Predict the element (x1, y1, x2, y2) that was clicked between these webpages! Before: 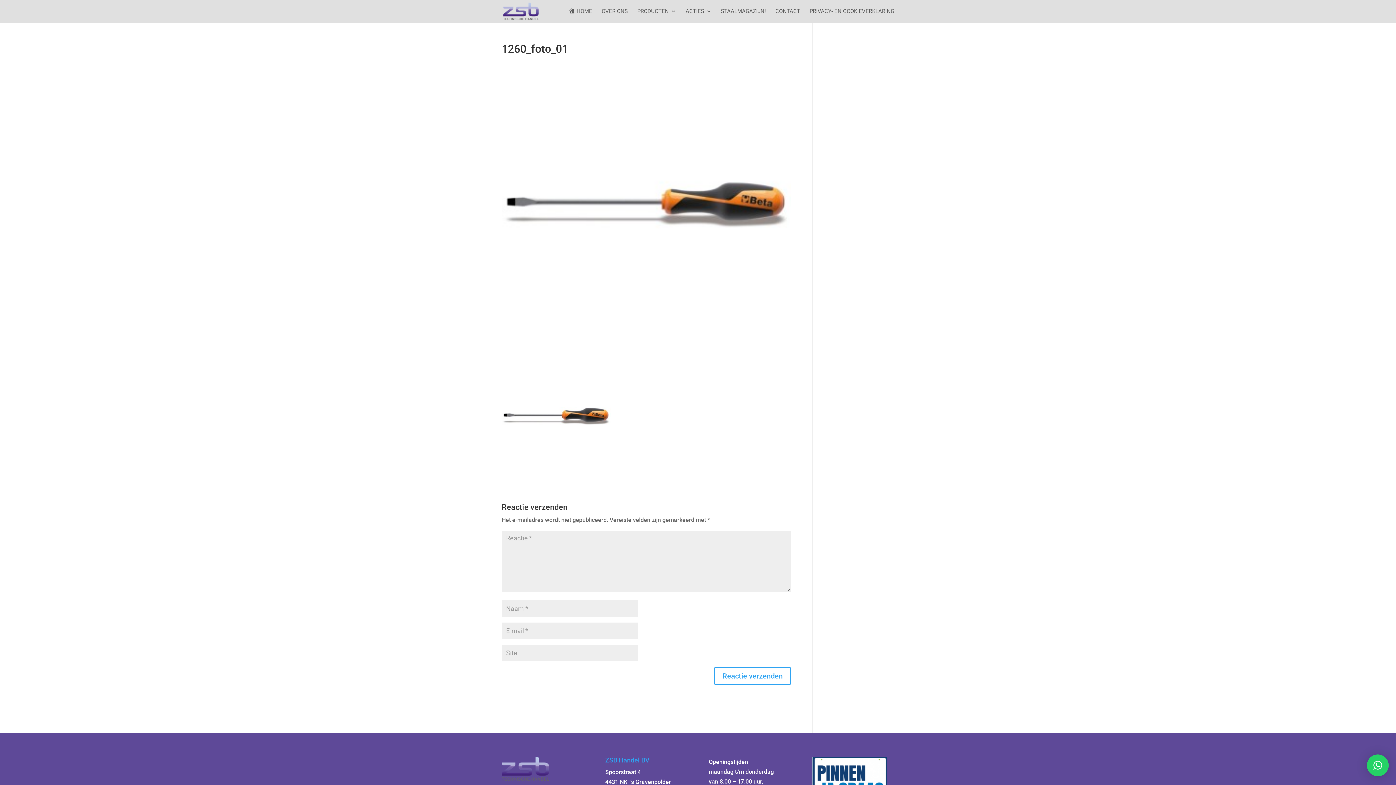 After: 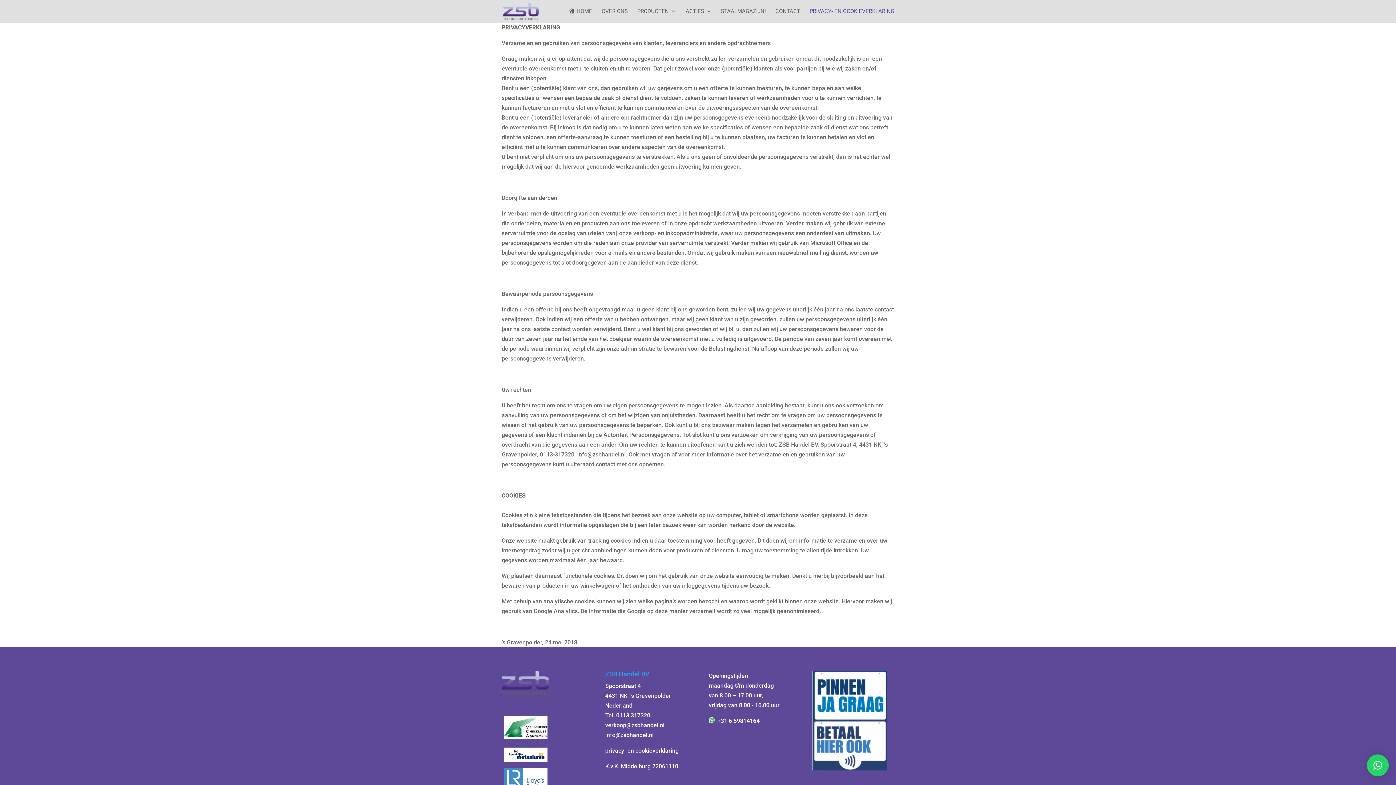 Action: bbox: (809, 8, 894, 22) label: PRIVACY- EN COOKIEVERKLARING